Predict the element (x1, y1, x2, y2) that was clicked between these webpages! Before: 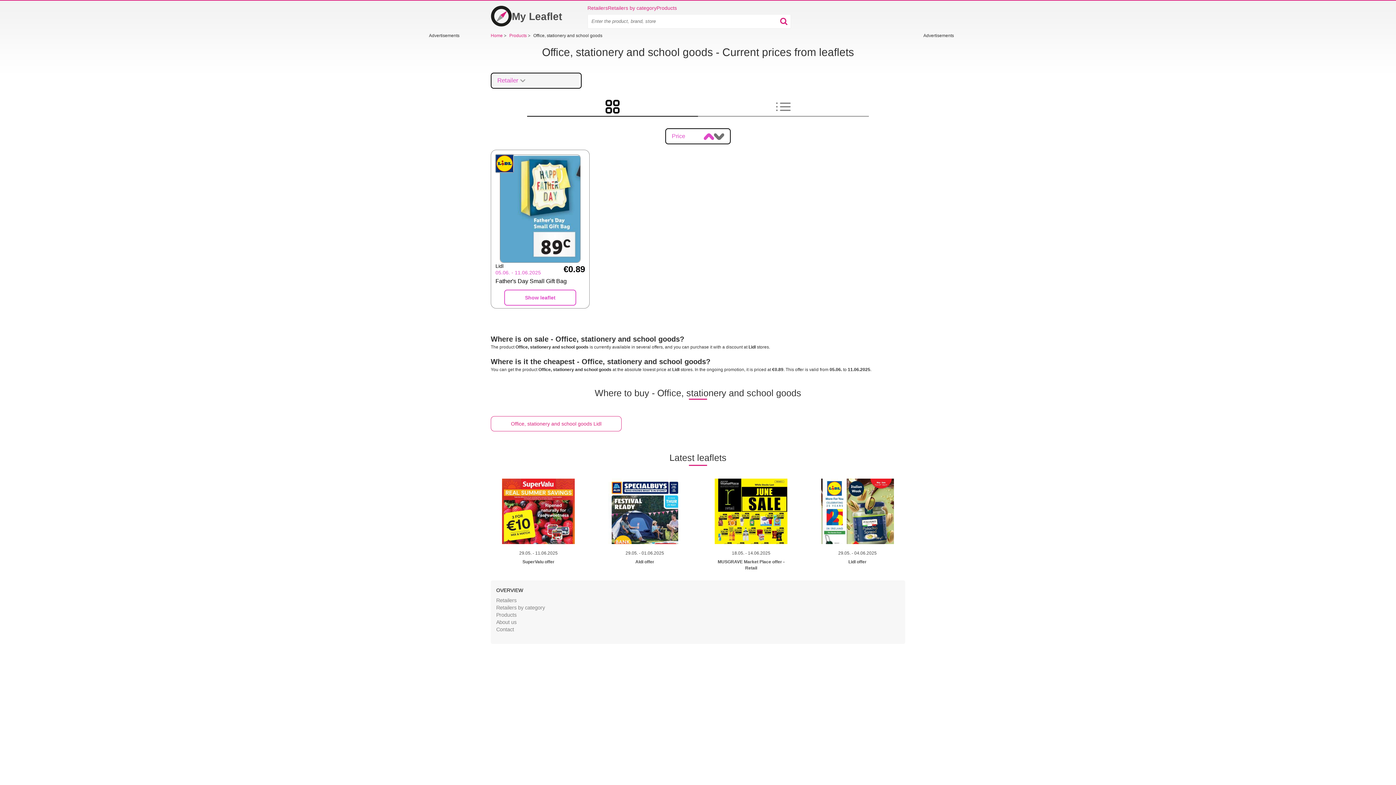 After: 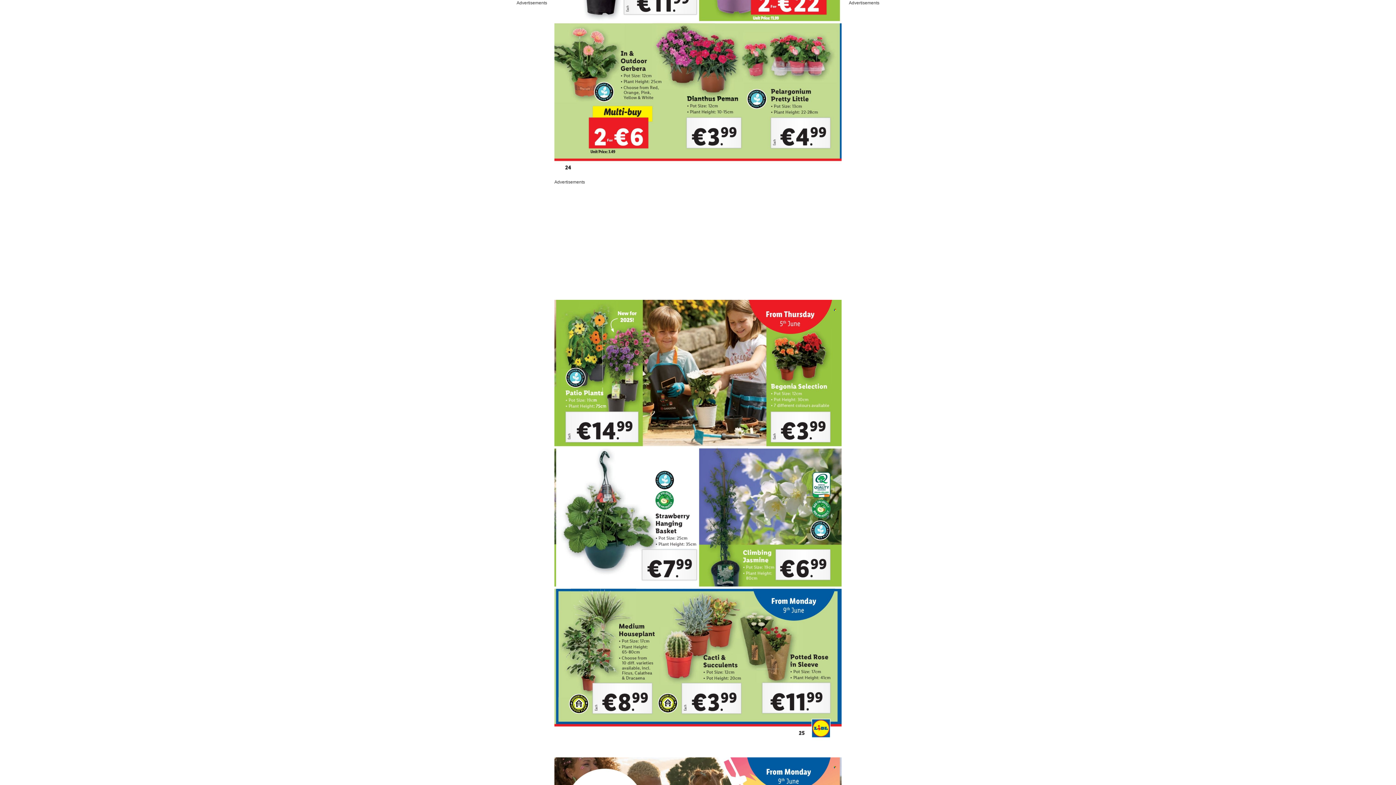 Action: label: Lidl
05.06. - 11.06.2025
€0.89
Father's Day Small Gift Bag
Show leaflet bbox: (490, 149, 589, 308)